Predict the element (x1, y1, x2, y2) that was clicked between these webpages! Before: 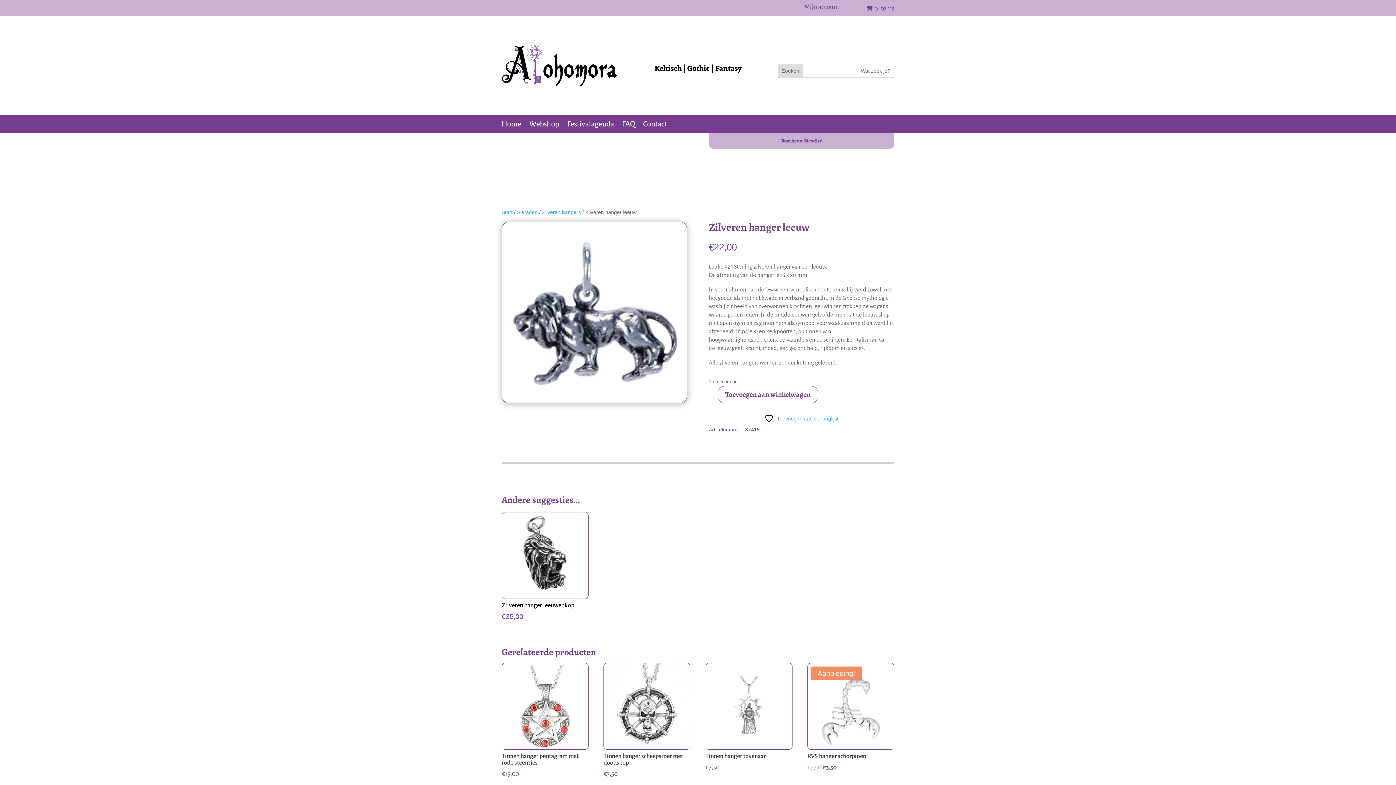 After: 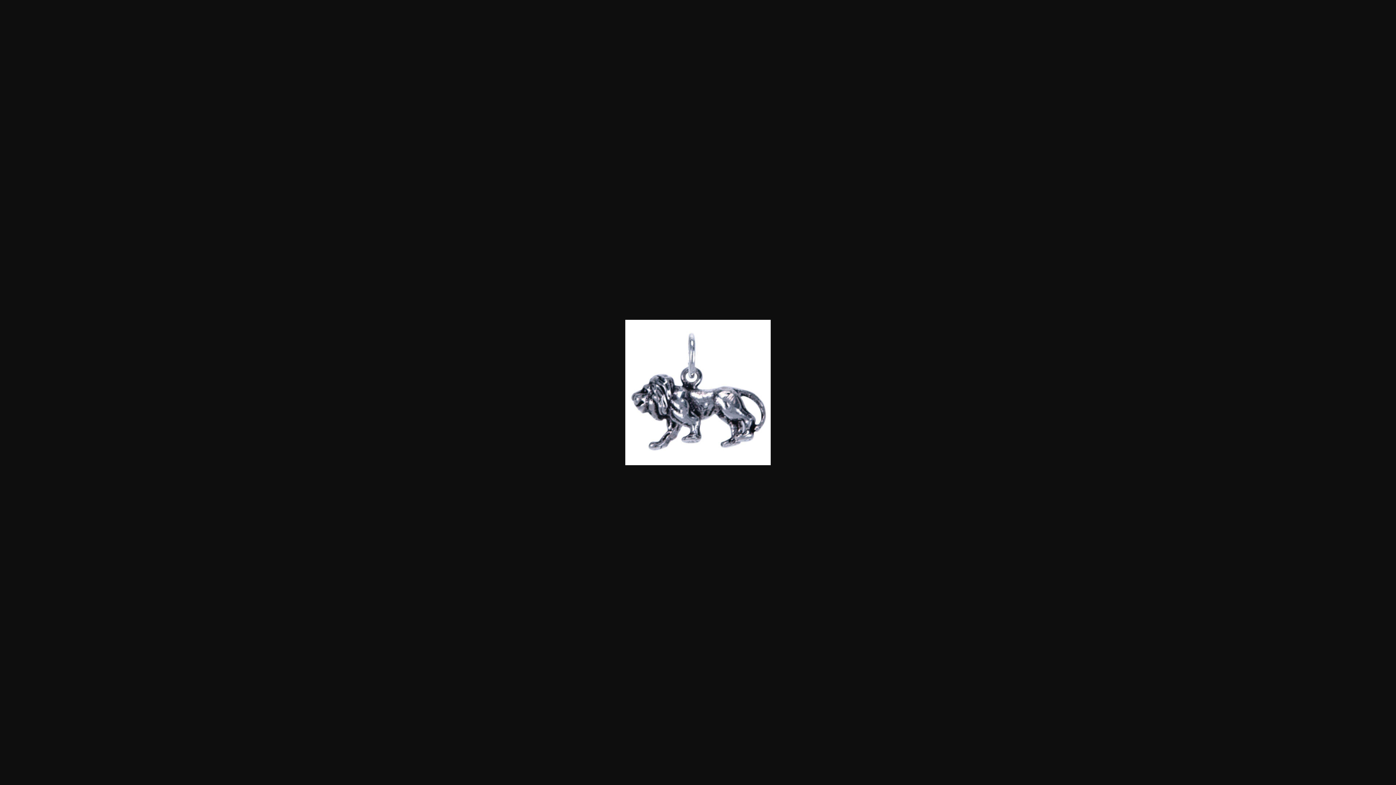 Action: bbox: (505, 225, 683, 403)